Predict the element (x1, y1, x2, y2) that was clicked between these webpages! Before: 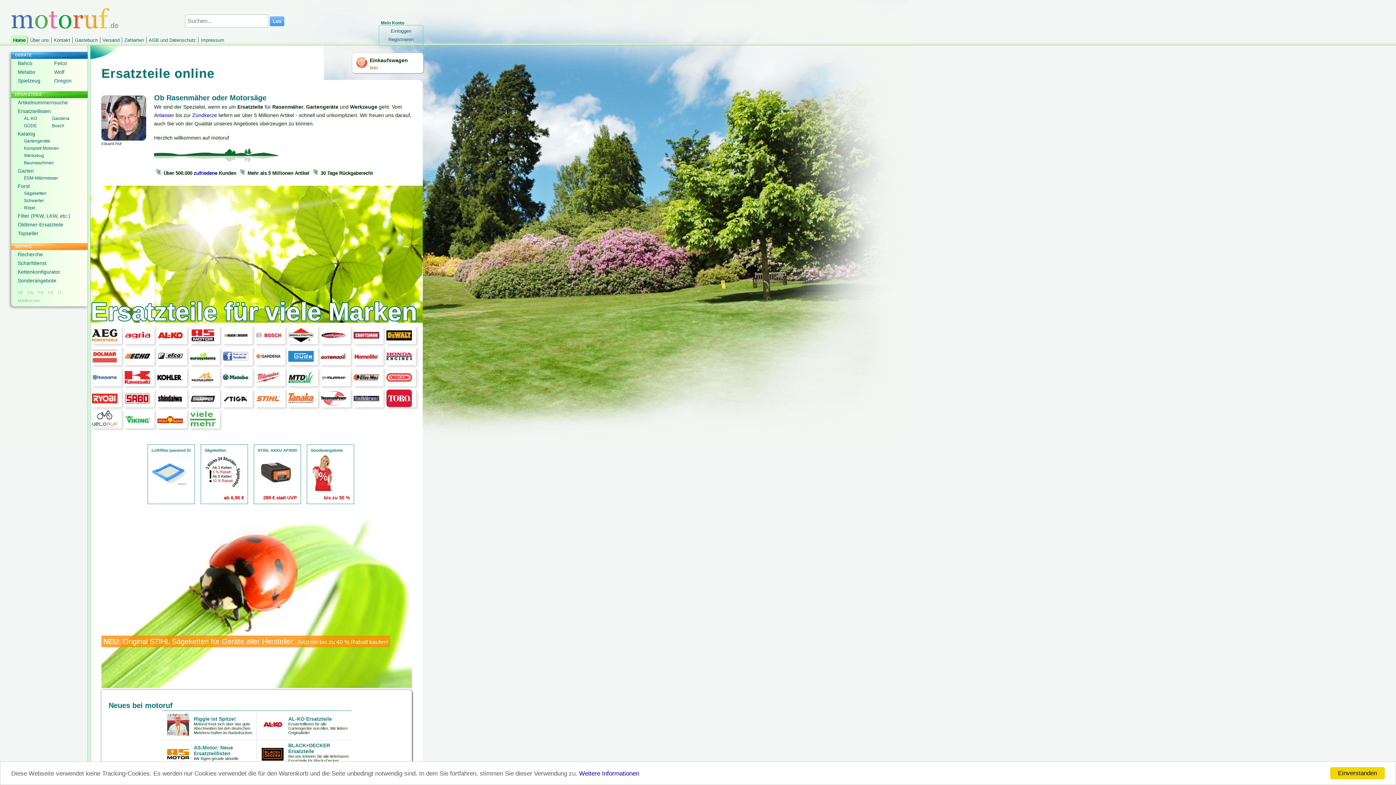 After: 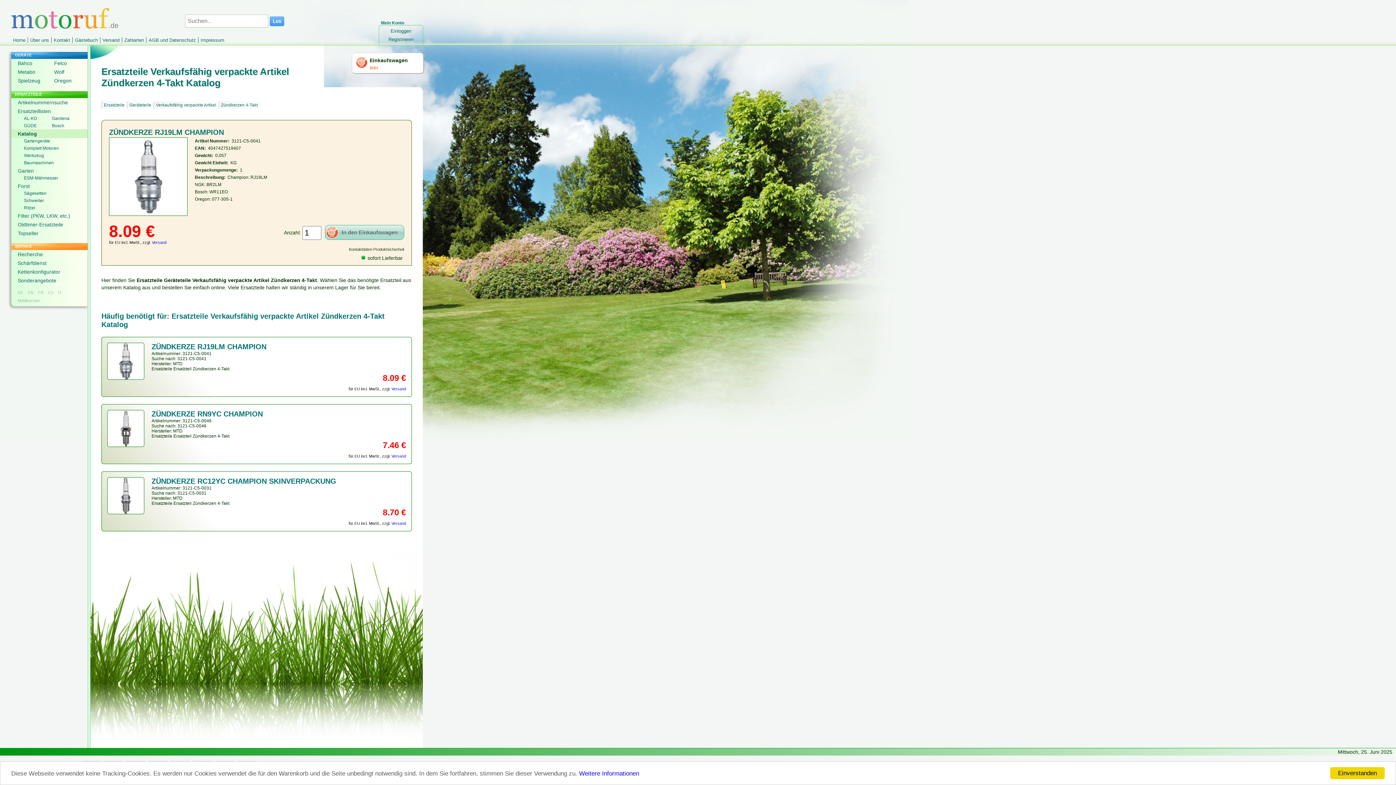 Action: label: Zündkerze bbox: (192, 112, 217, 118)